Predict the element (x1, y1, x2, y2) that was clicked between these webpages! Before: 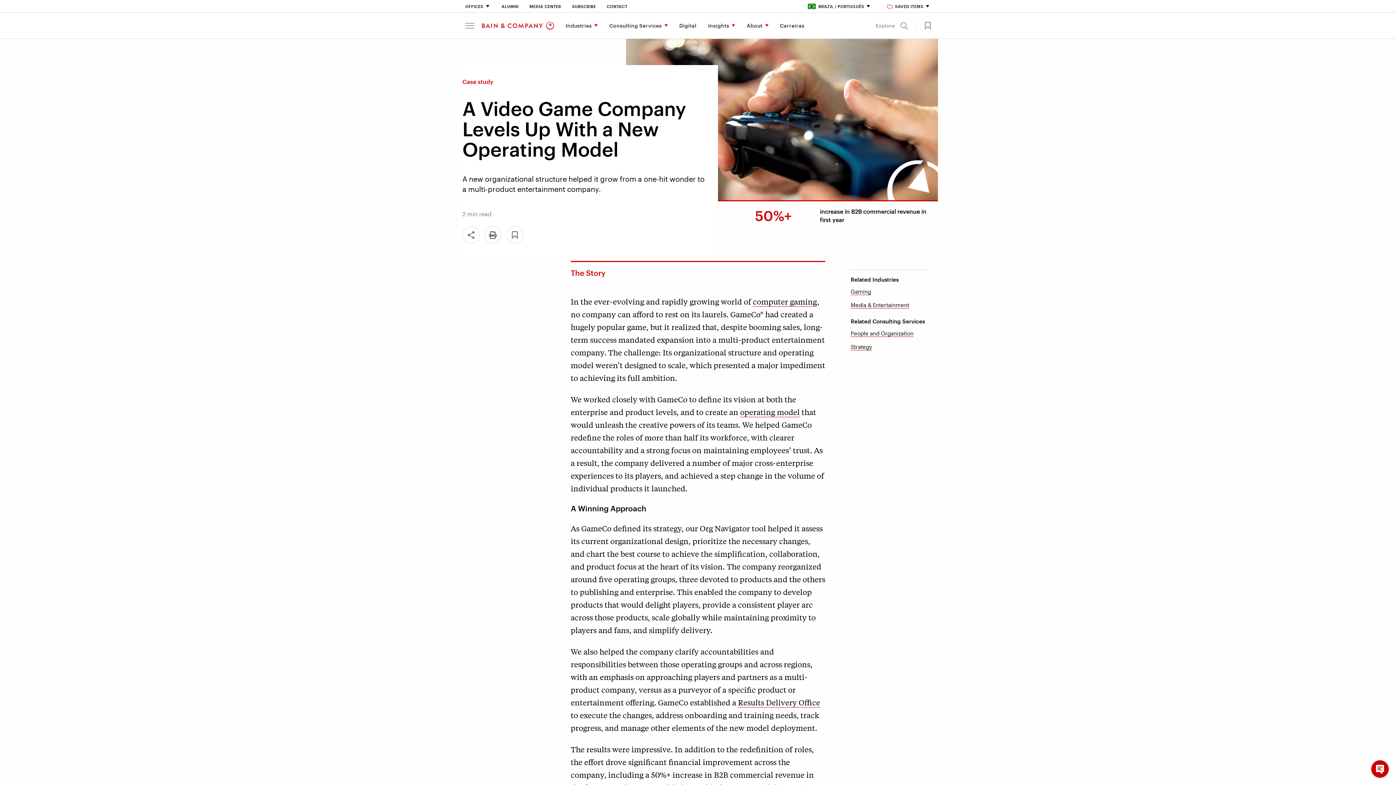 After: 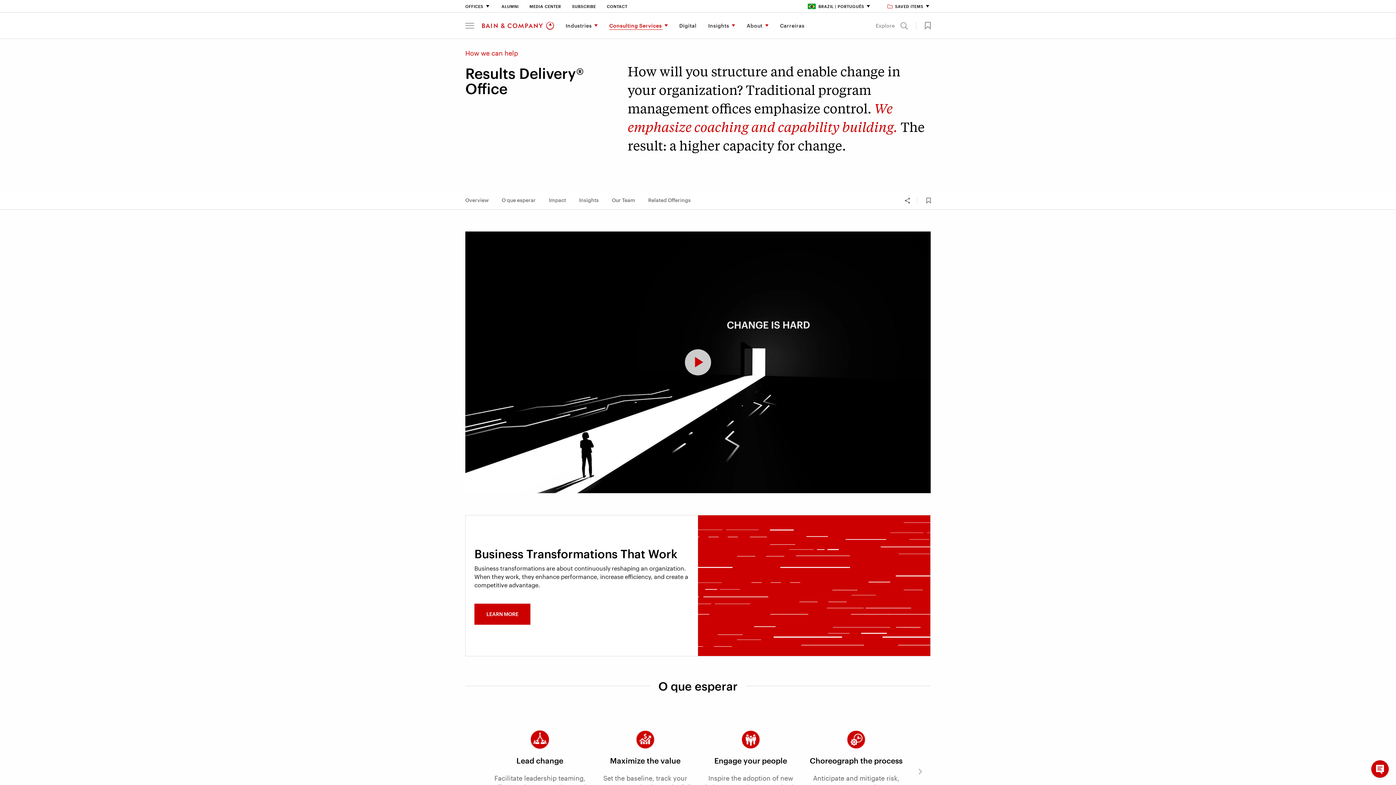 Action: label: Results Delivery Office bbox: (738, 697, 820, 708)